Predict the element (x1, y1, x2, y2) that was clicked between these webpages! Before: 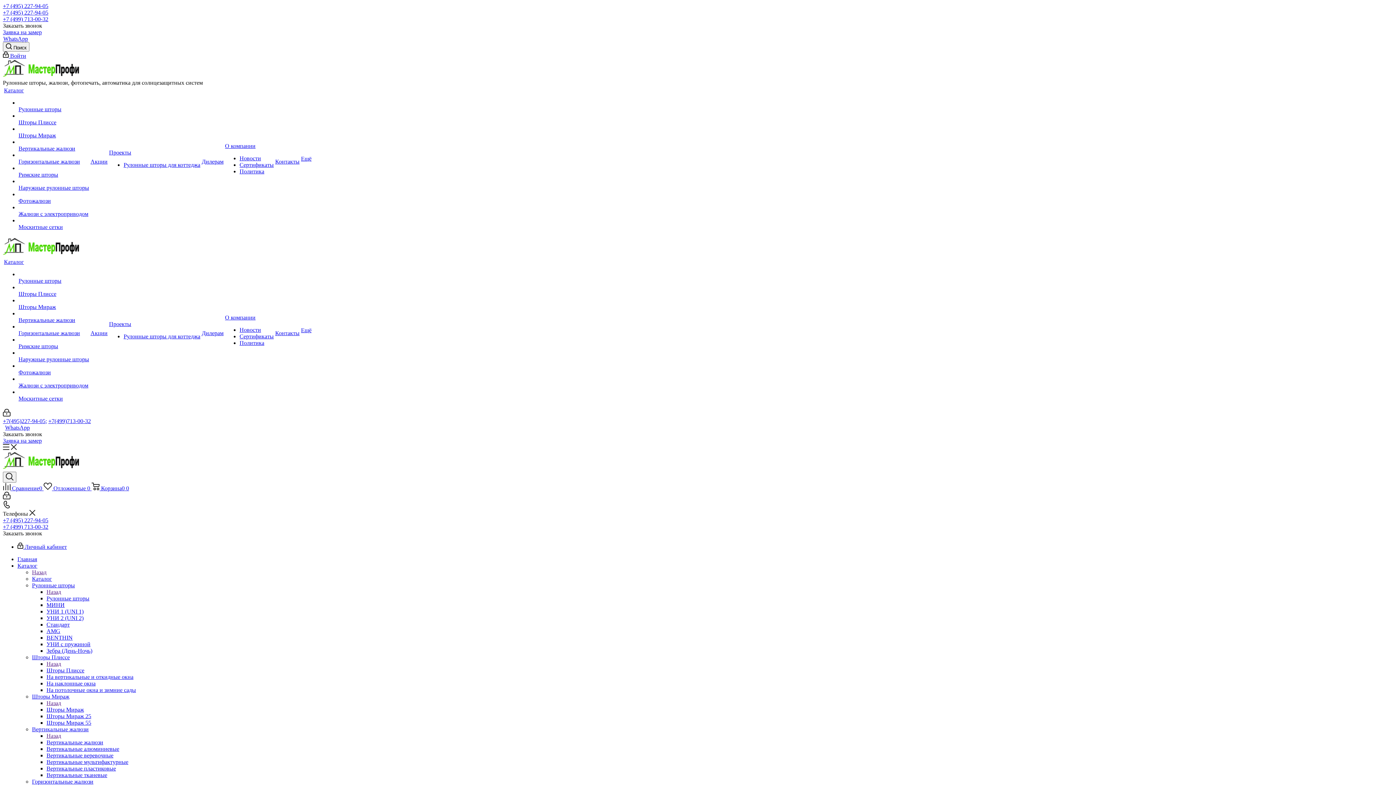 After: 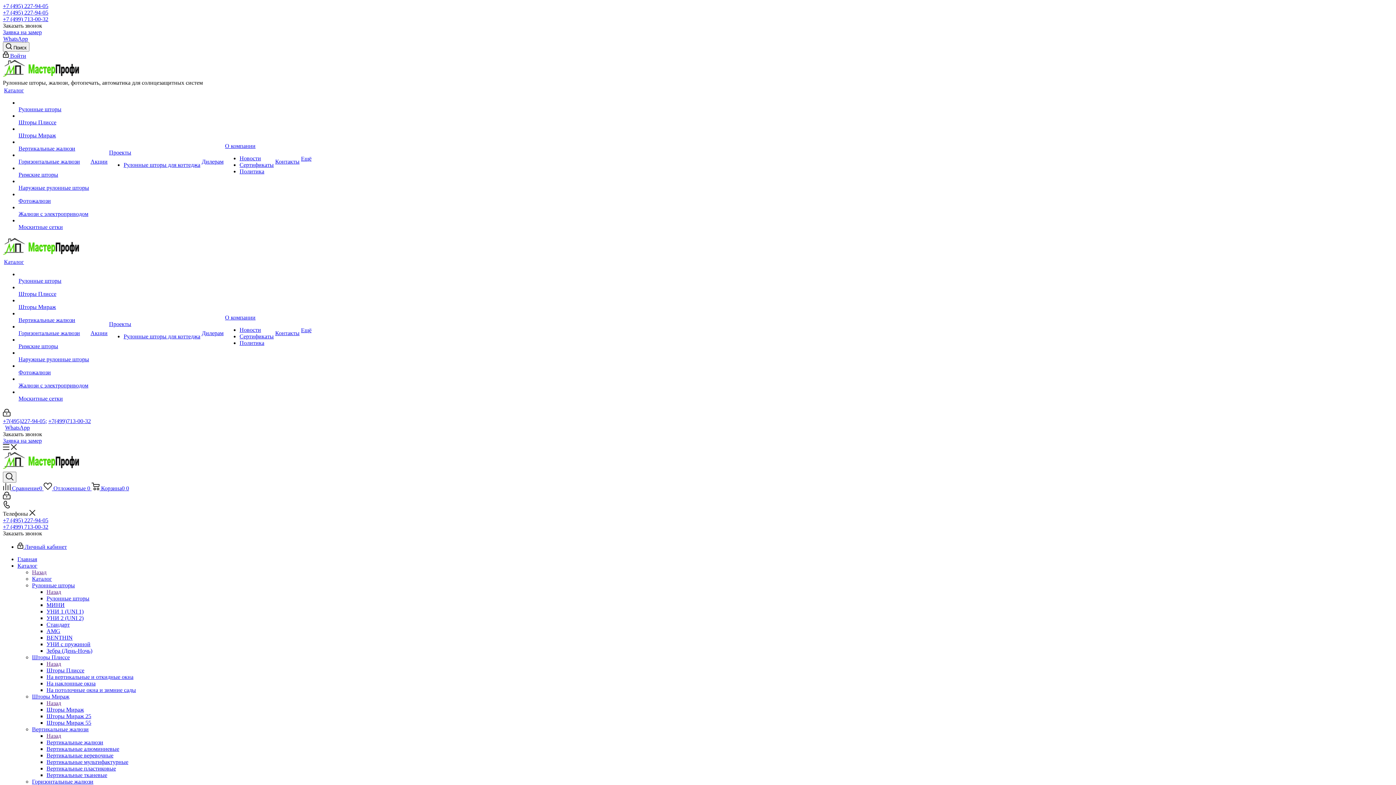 Action: bbox: (18, 356, 89, 362) label: Наружные рулонные шторы